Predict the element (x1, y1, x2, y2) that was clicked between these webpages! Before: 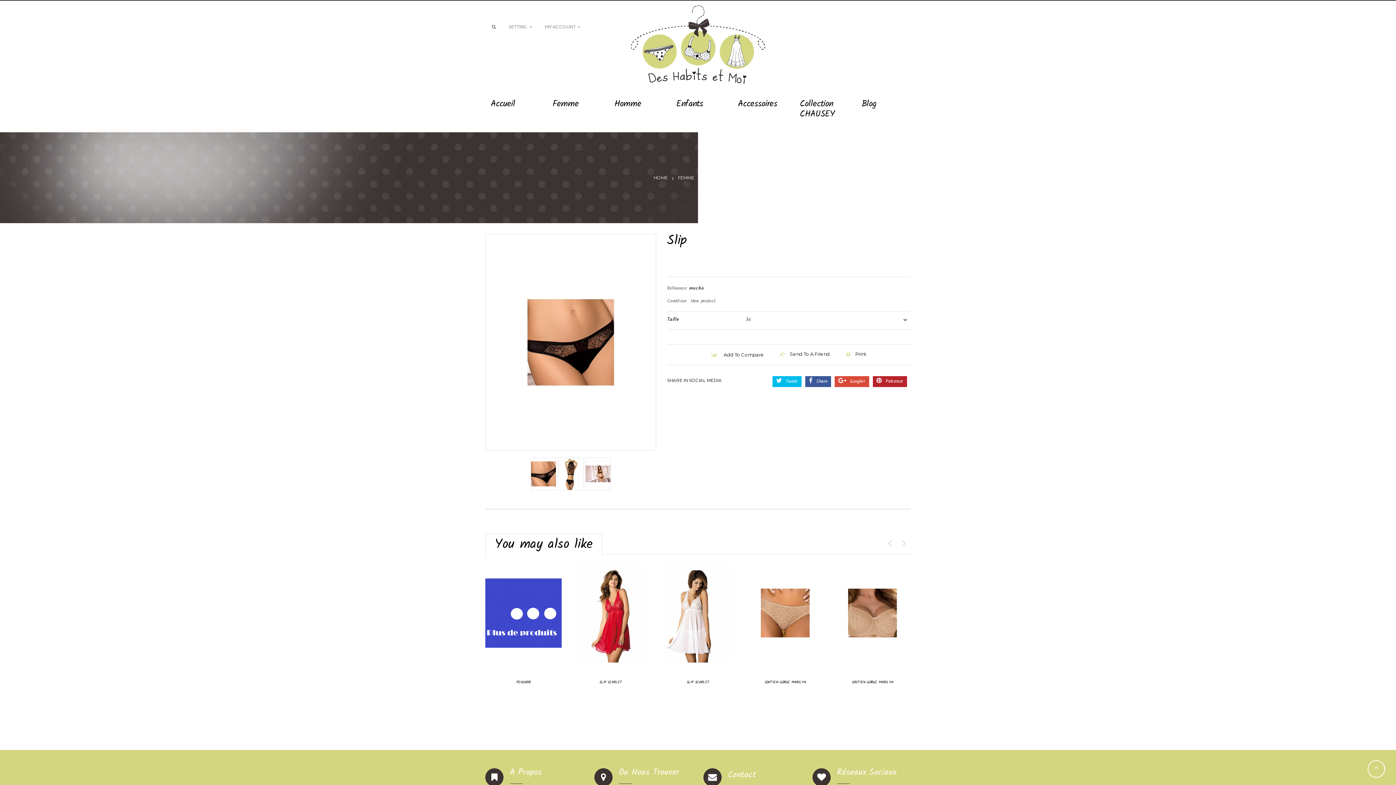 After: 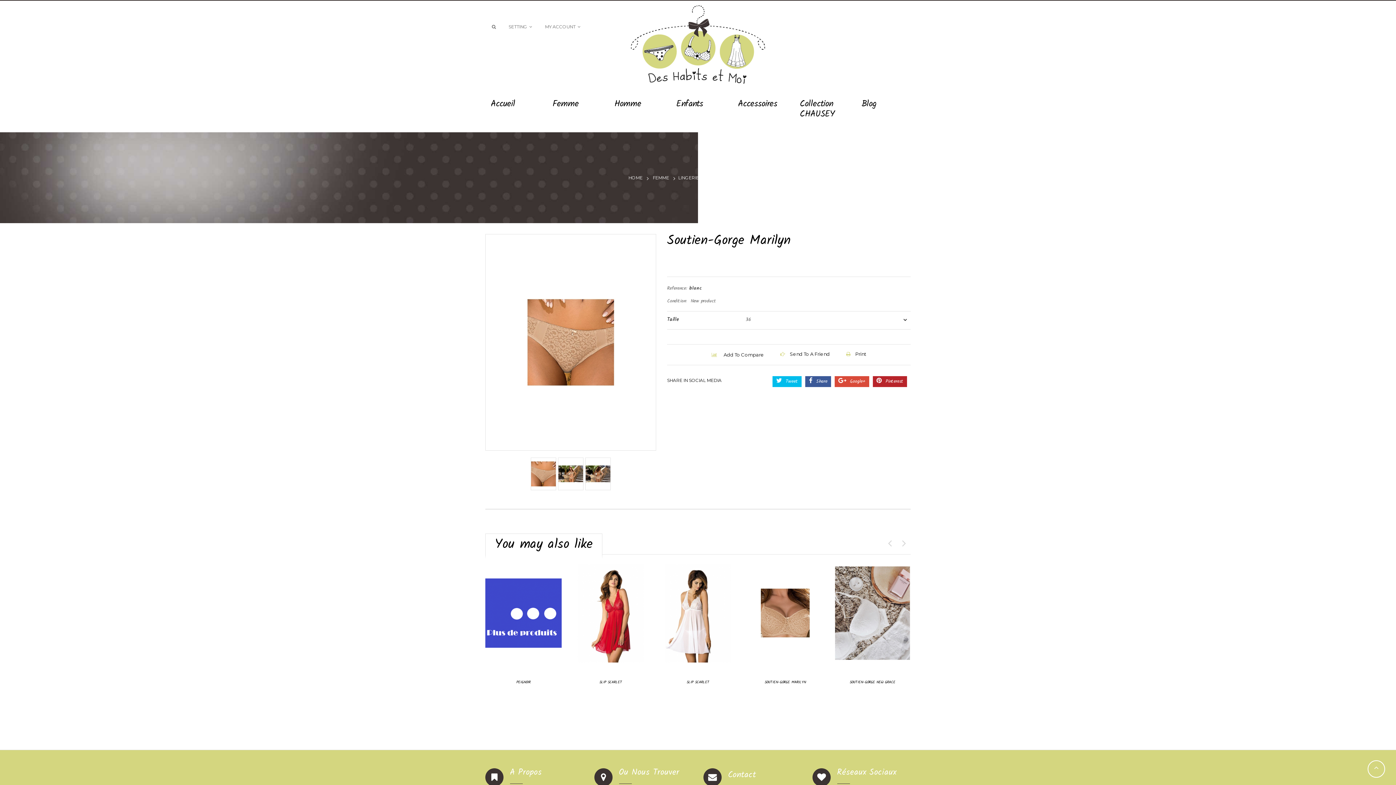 Action: bbox: (750, 678, 820, 693) label: SOUTIEN-GORGE MARILYN